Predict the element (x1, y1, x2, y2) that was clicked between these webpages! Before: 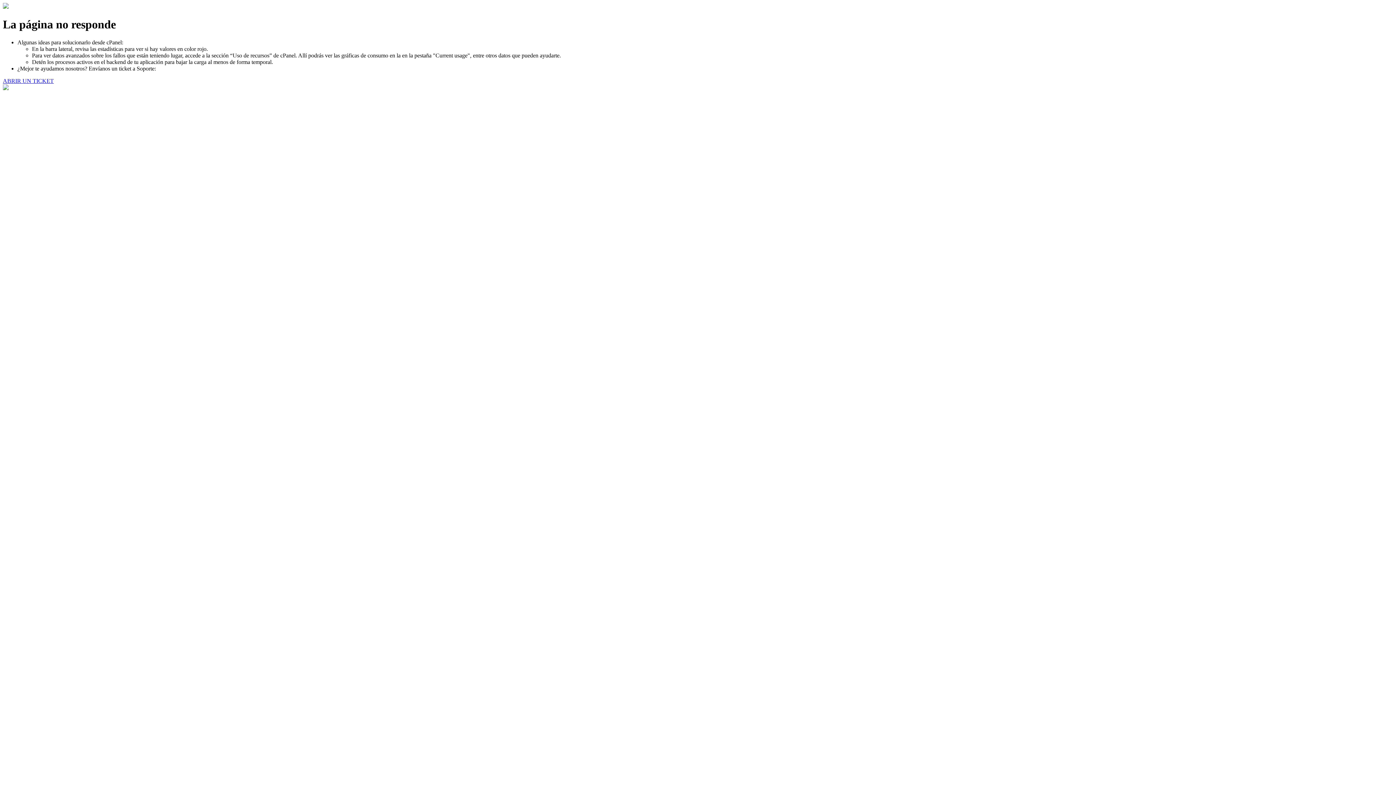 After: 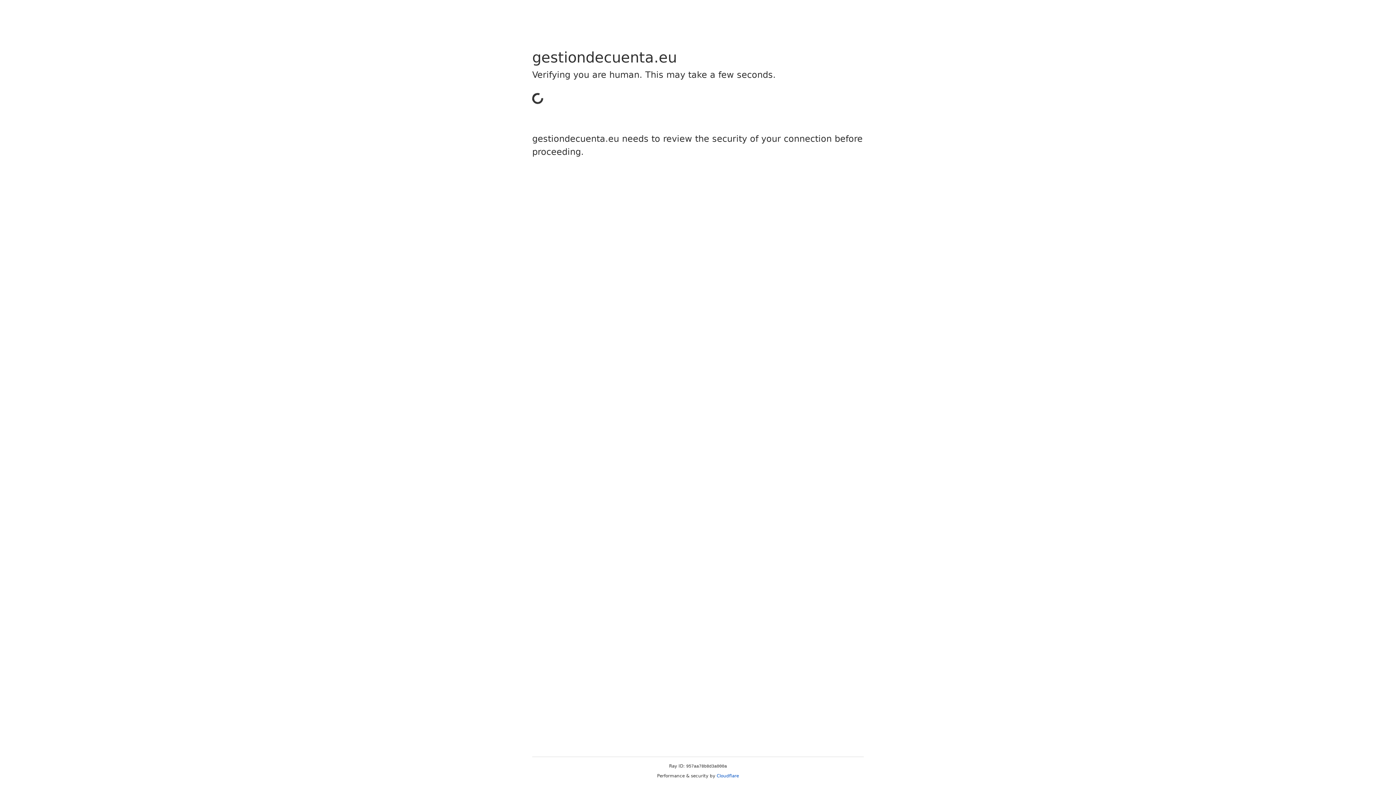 Action: label: ABRIR UN TICKET bbox: (2, 77, 53, 83)